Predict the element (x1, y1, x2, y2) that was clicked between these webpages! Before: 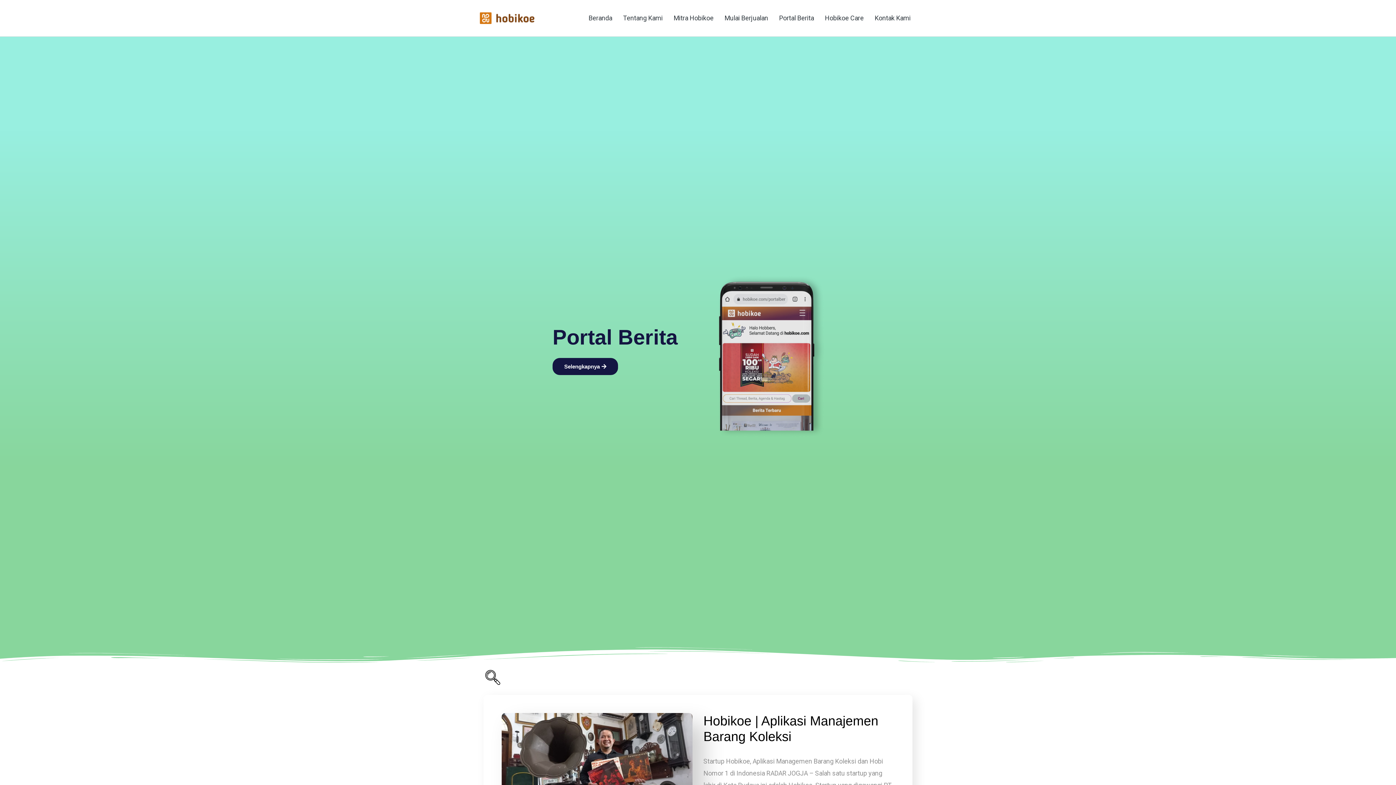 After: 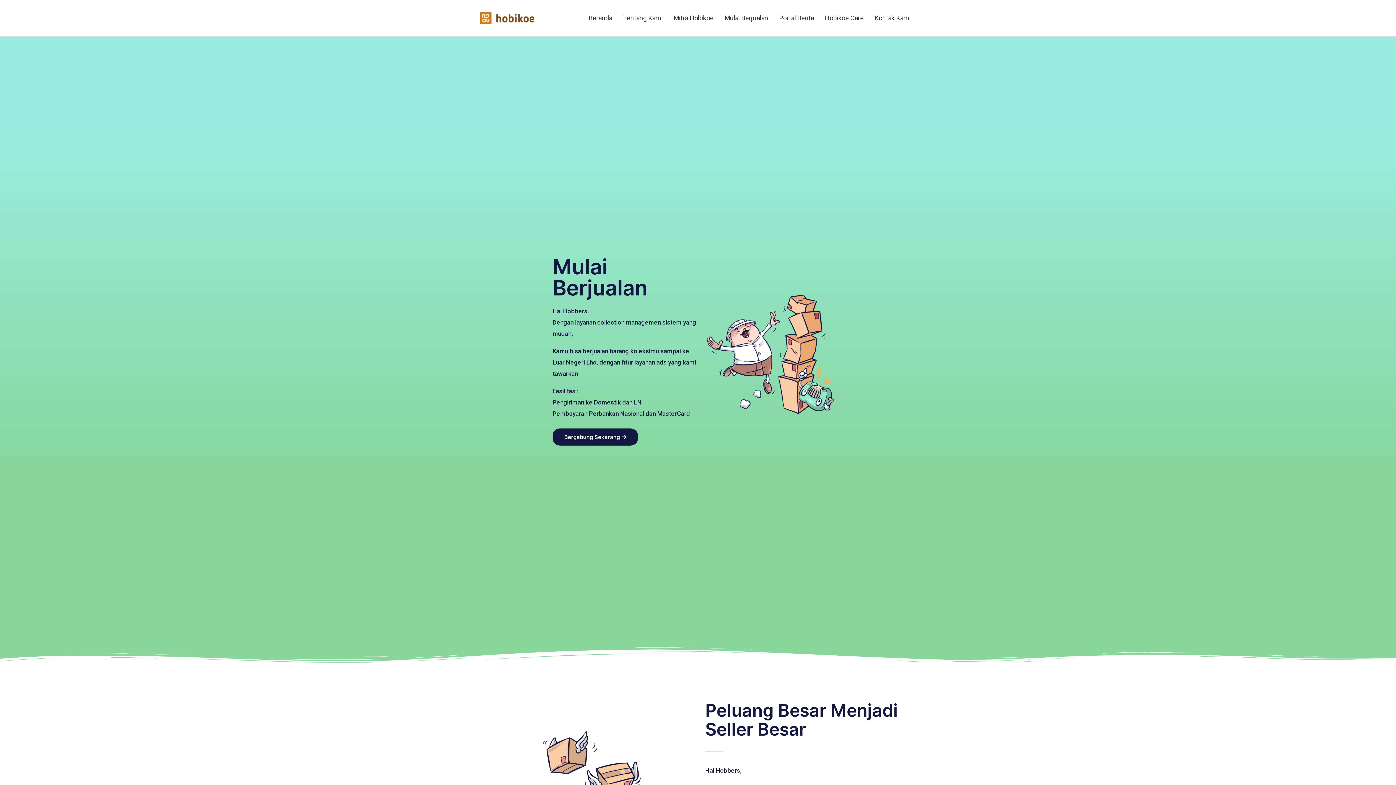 Action: label: Mulai Berjualan bbox: (719, 0, 773, 36)